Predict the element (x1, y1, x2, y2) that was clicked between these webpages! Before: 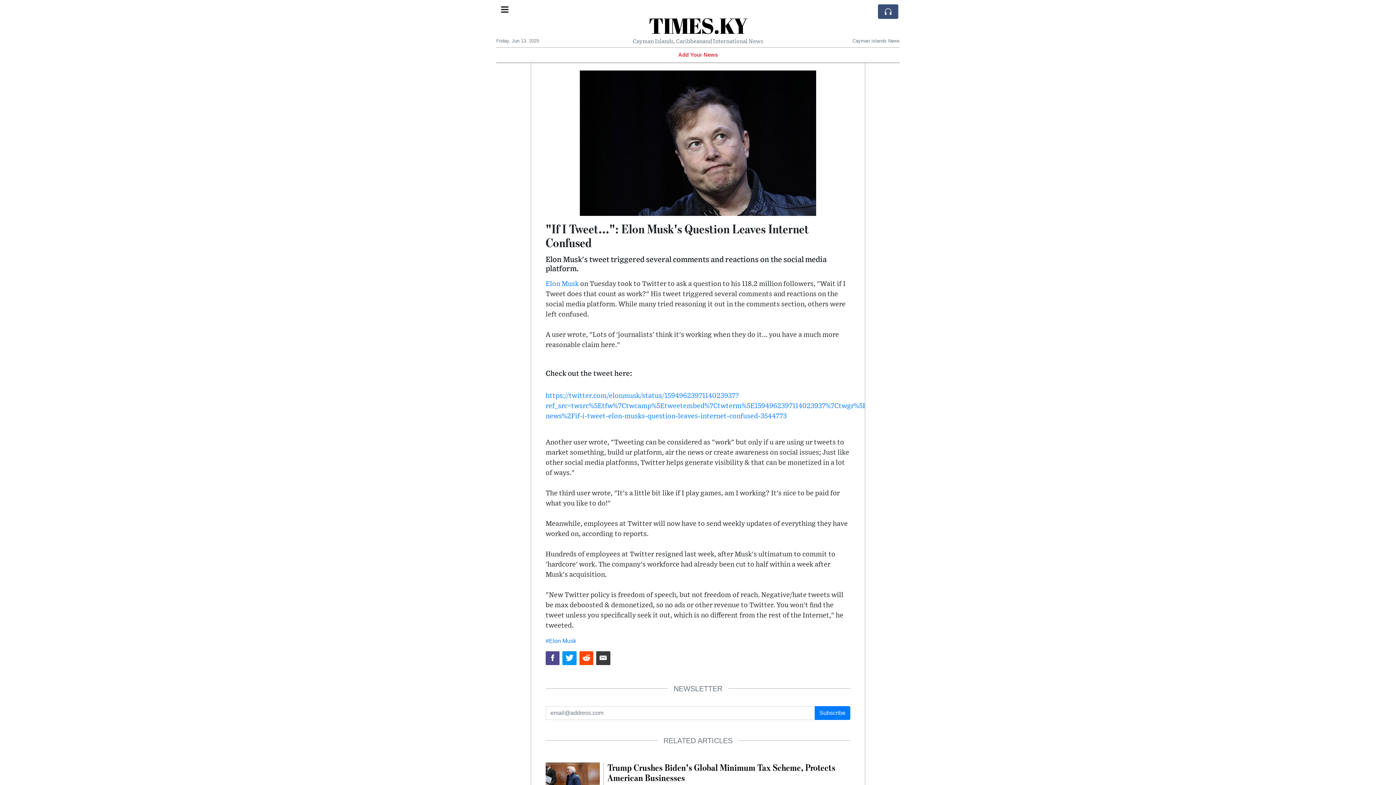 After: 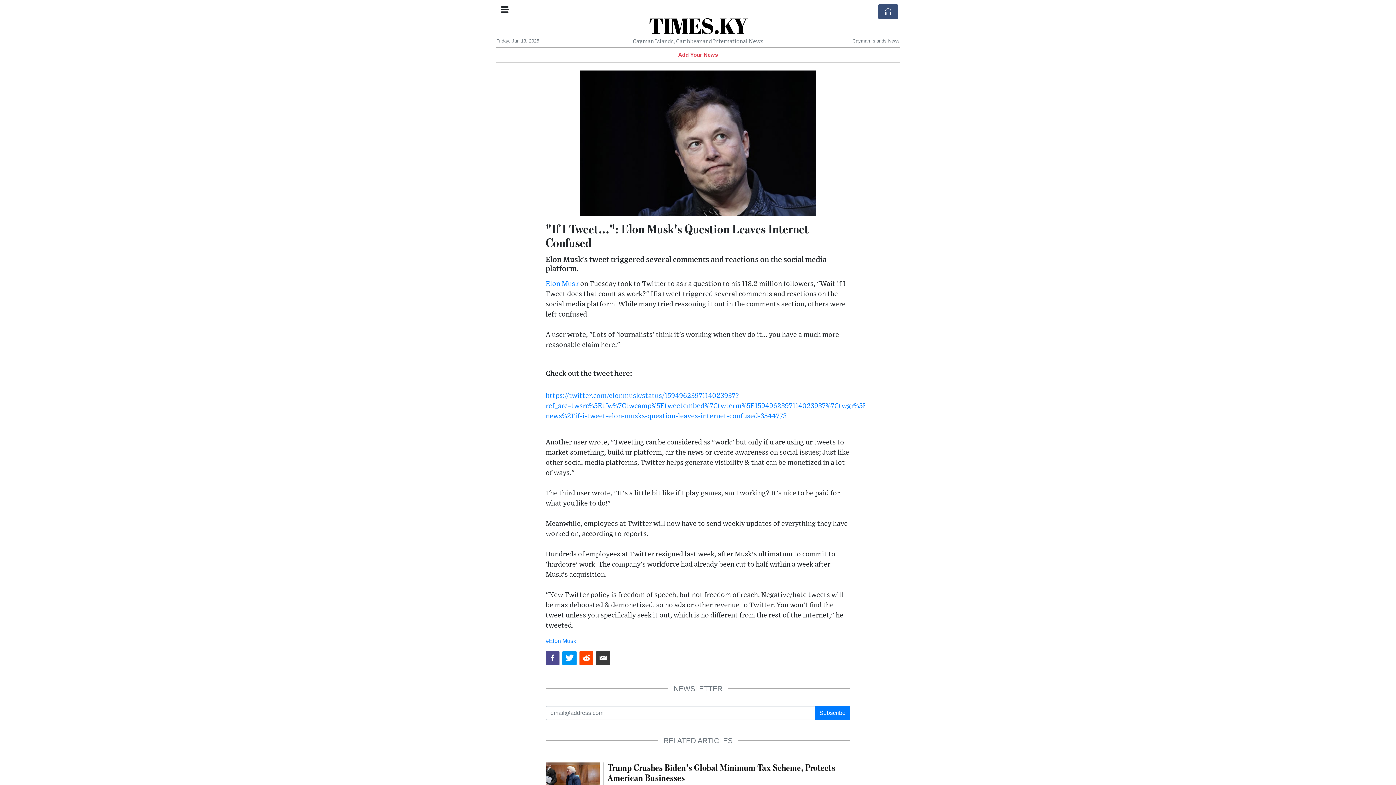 Action: bbox: (579, 651, 593, 665)